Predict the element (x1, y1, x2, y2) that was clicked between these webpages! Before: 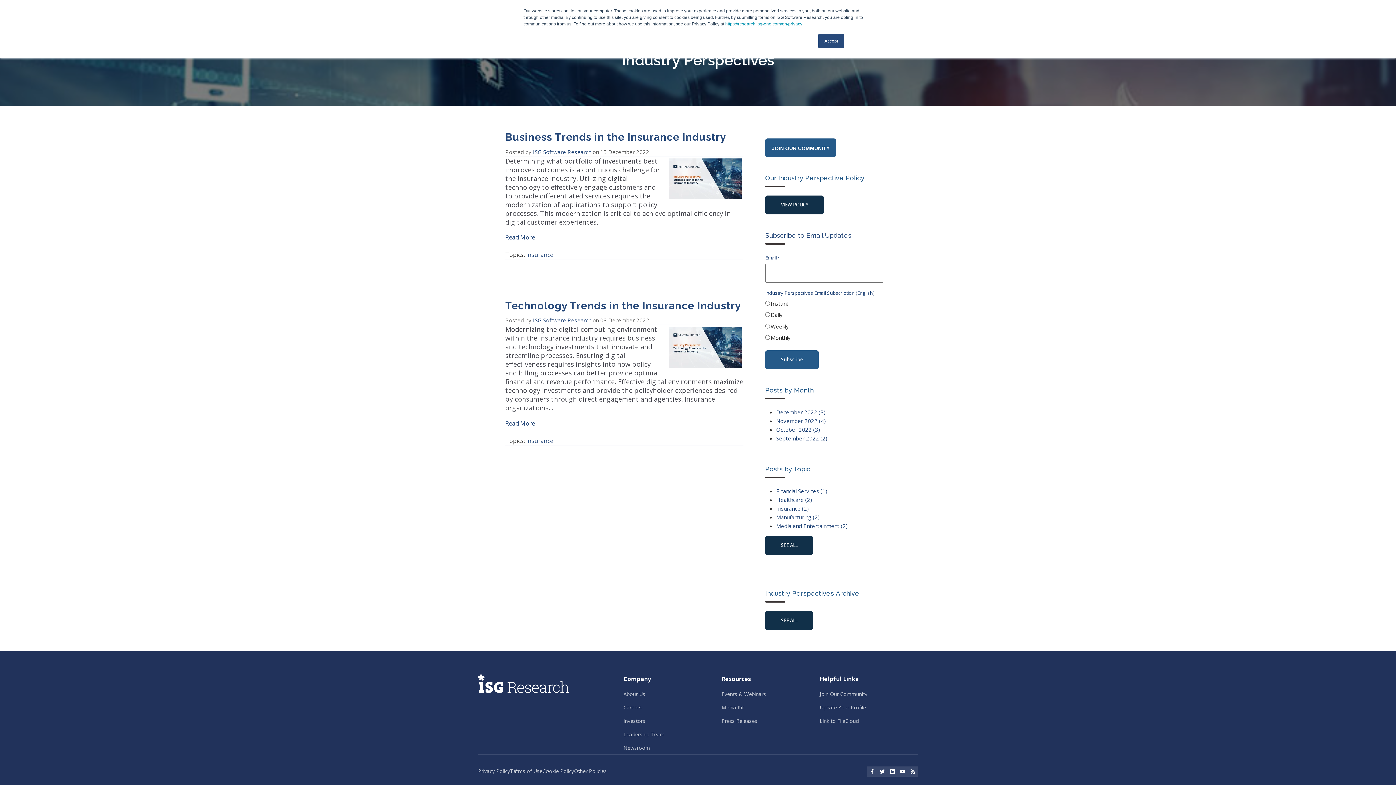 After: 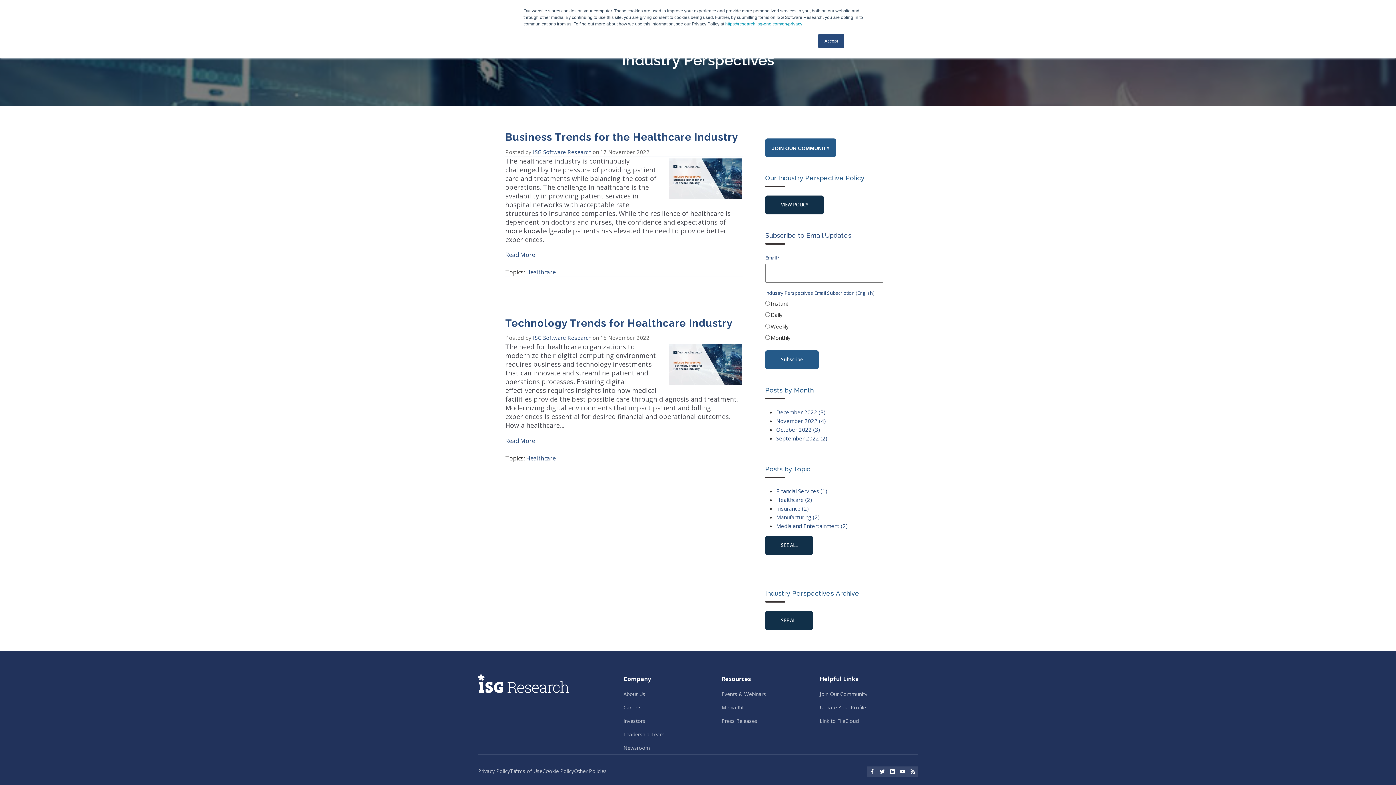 Action: label: Healthcare (2) bbox: (776, 496, 812, 503)